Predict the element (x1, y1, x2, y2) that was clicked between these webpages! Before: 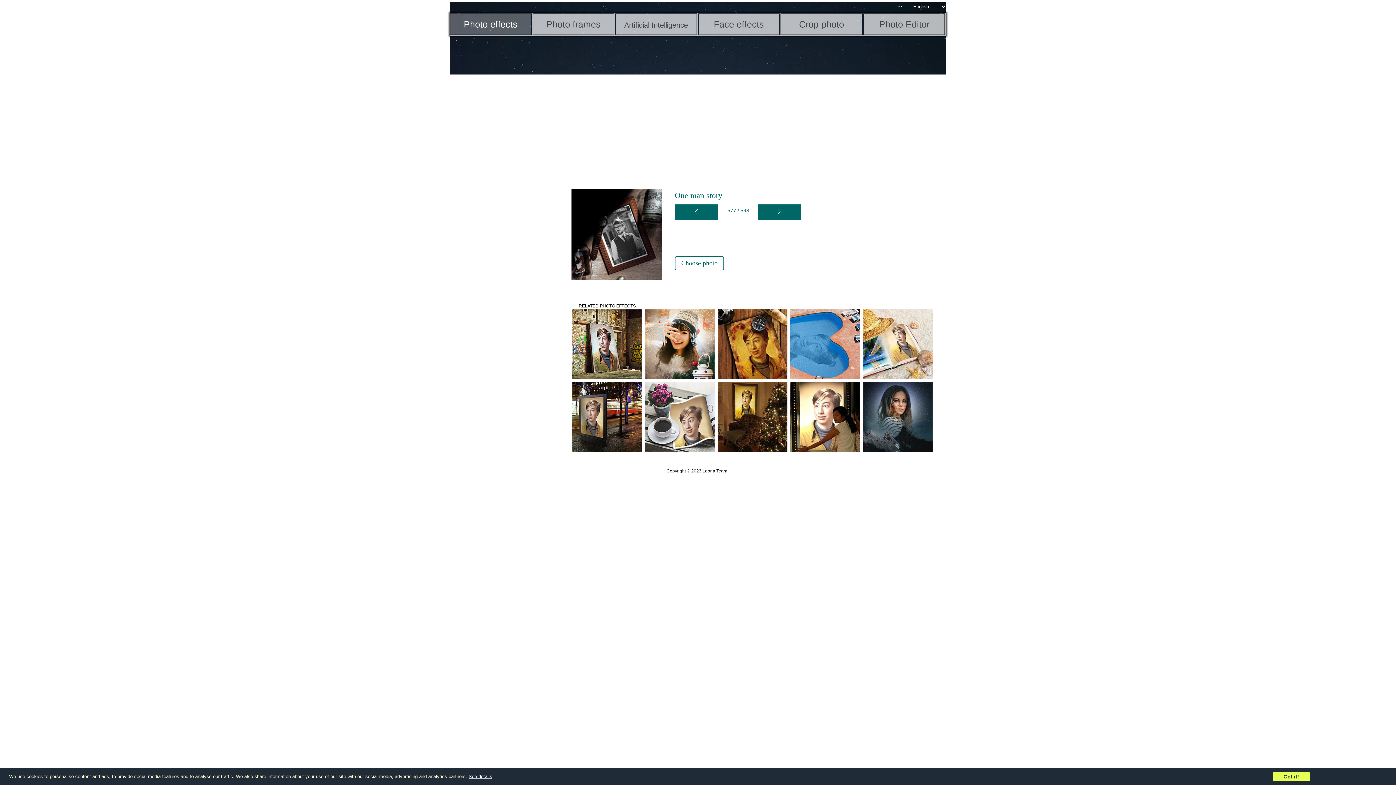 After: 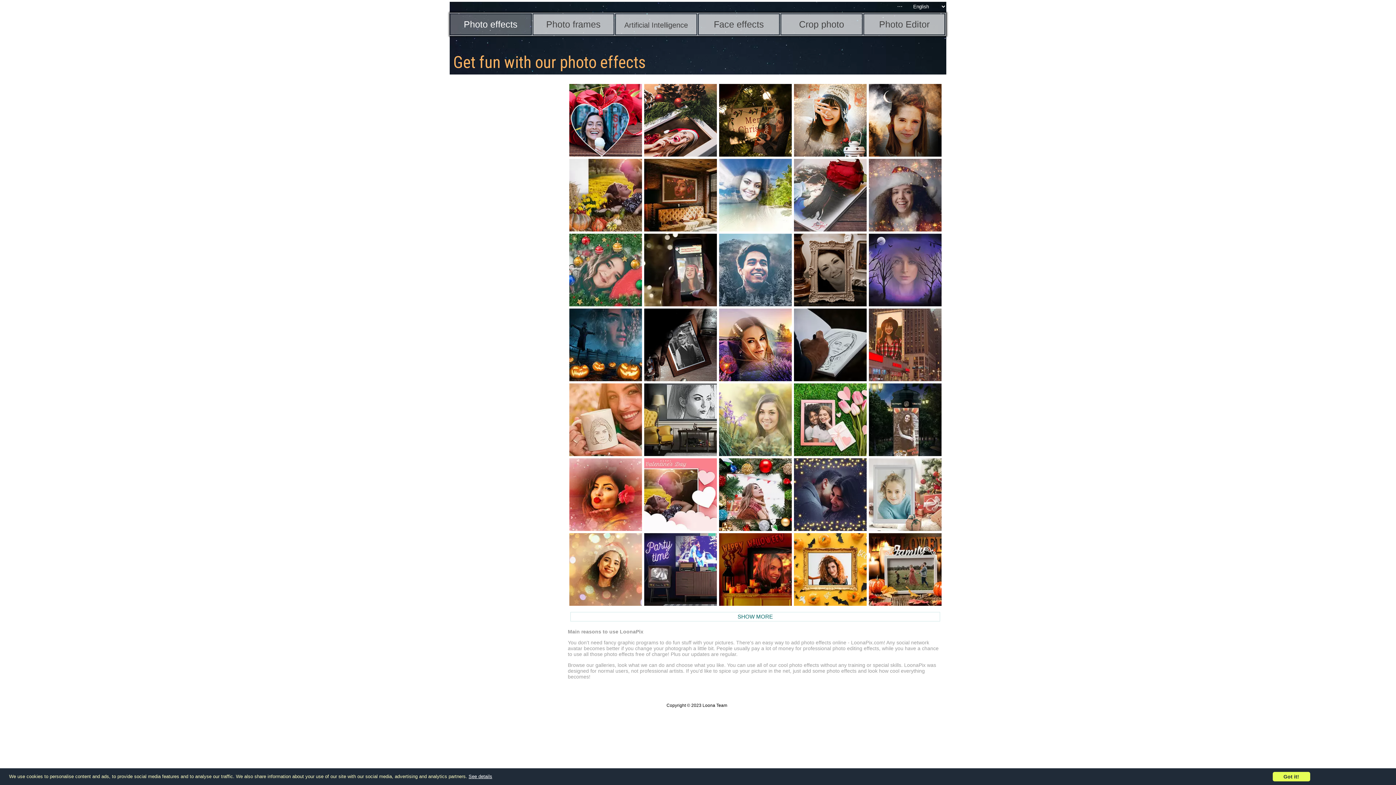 Action: bbox: (463, 19, 517, 29) label: Photo effects